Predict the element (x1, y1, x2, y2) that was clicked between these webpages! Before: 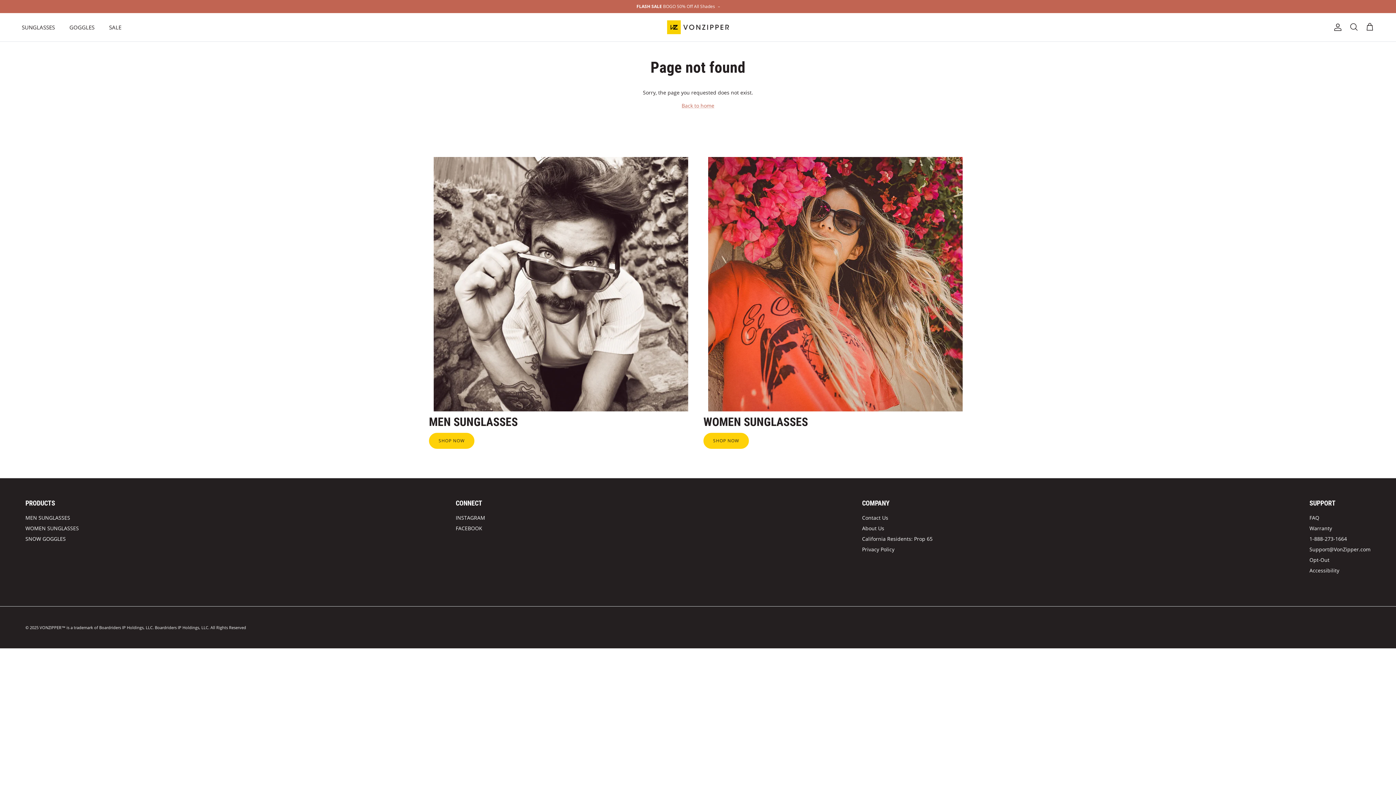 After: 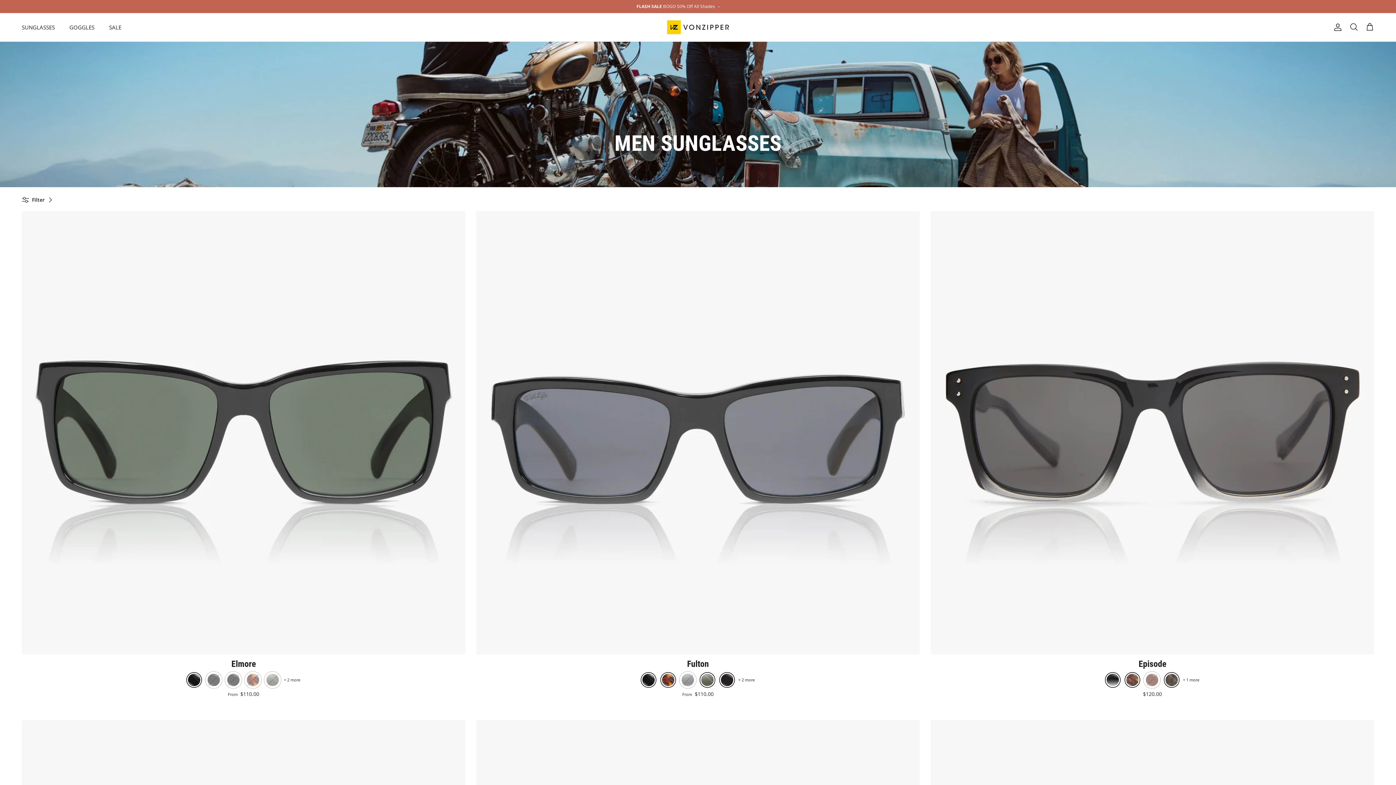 Action: label: MEN SUNGLASSES bbox: (25, 514, 70, 521)